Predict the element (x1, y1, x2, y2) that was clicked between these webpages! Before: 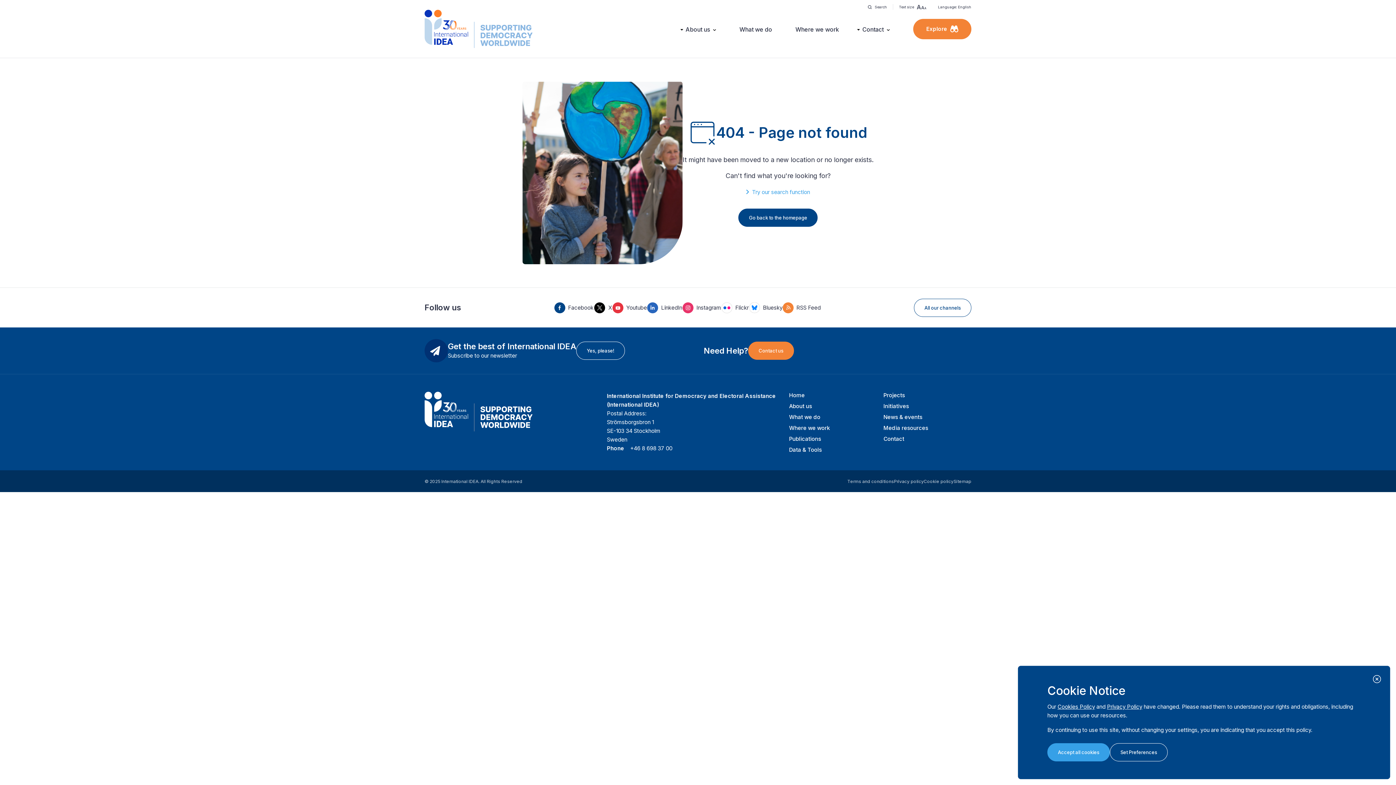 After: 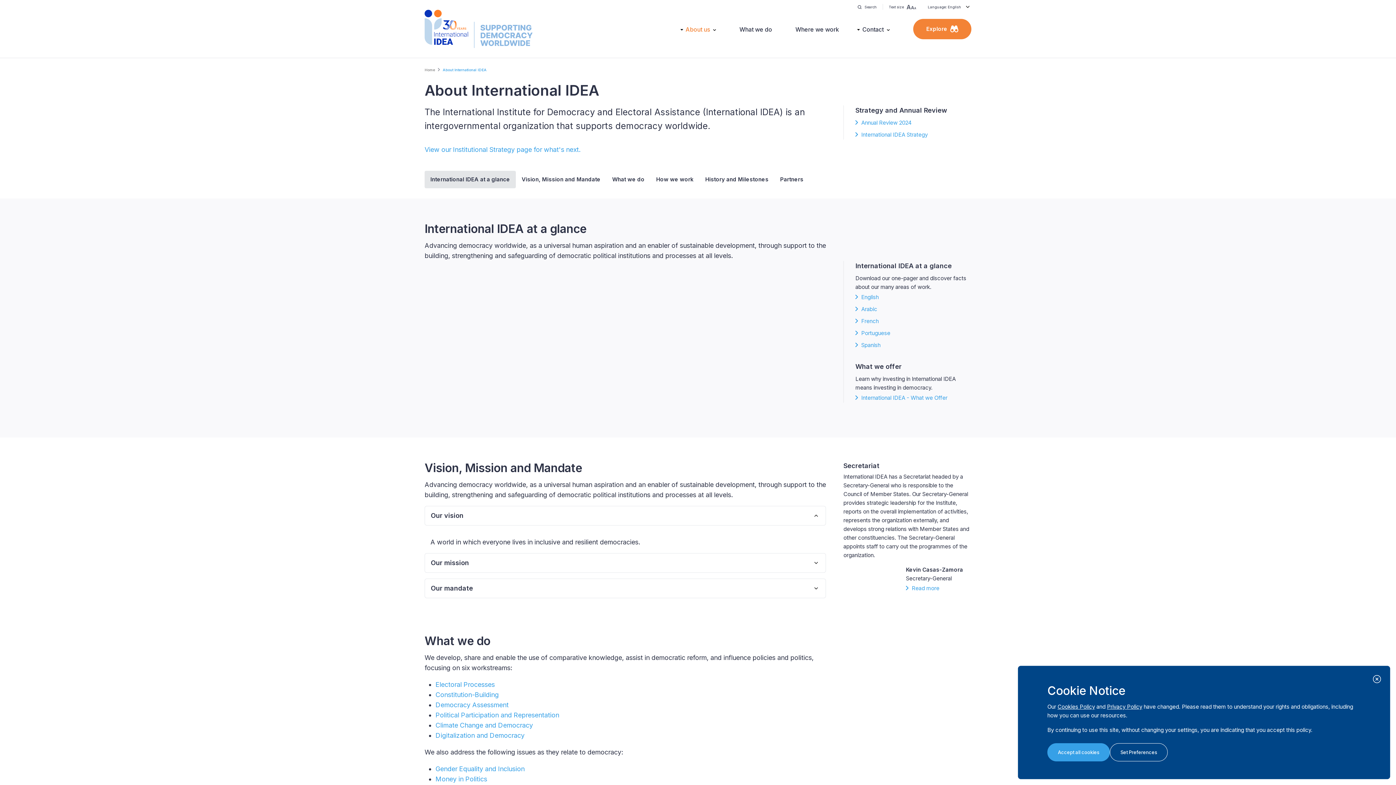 Action: label: About us bbox: (789, 402, 812, 409)